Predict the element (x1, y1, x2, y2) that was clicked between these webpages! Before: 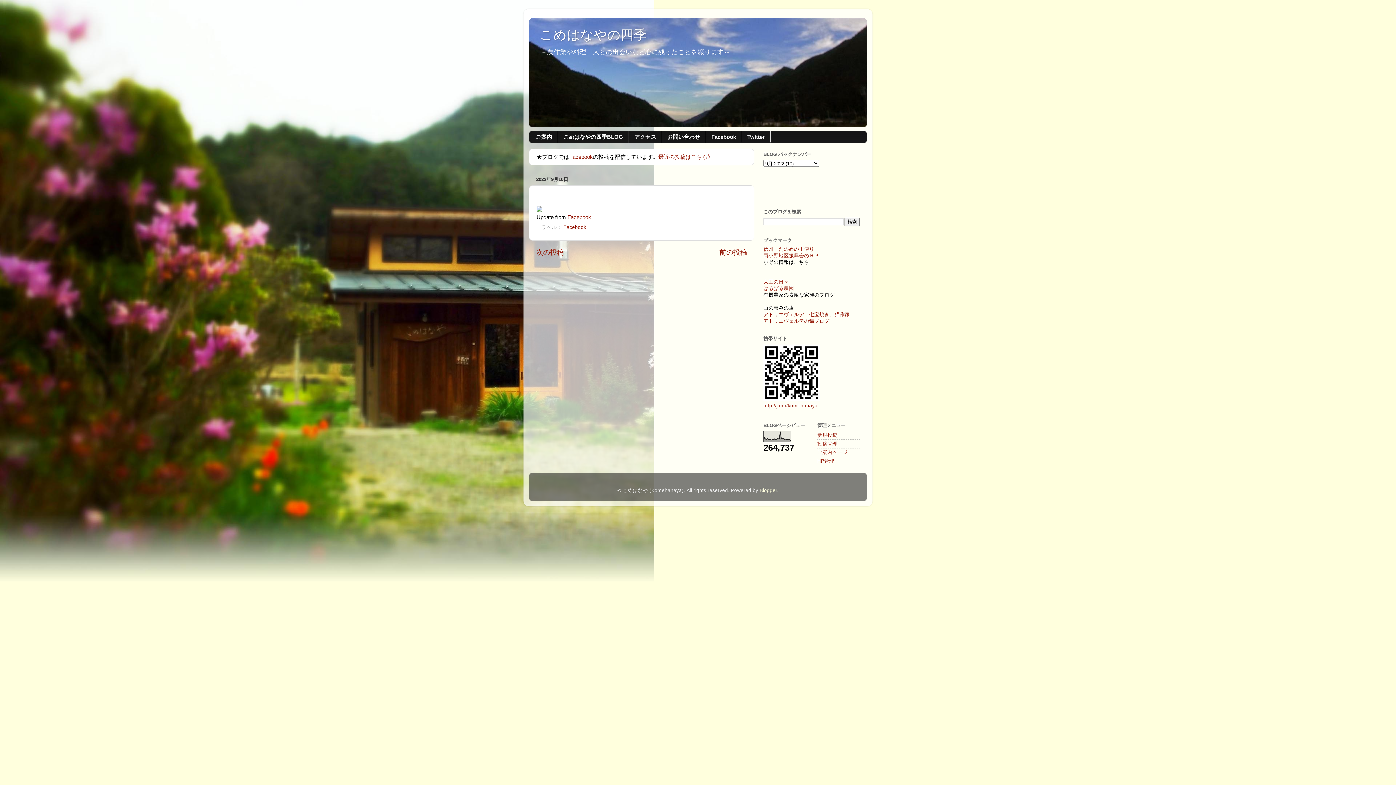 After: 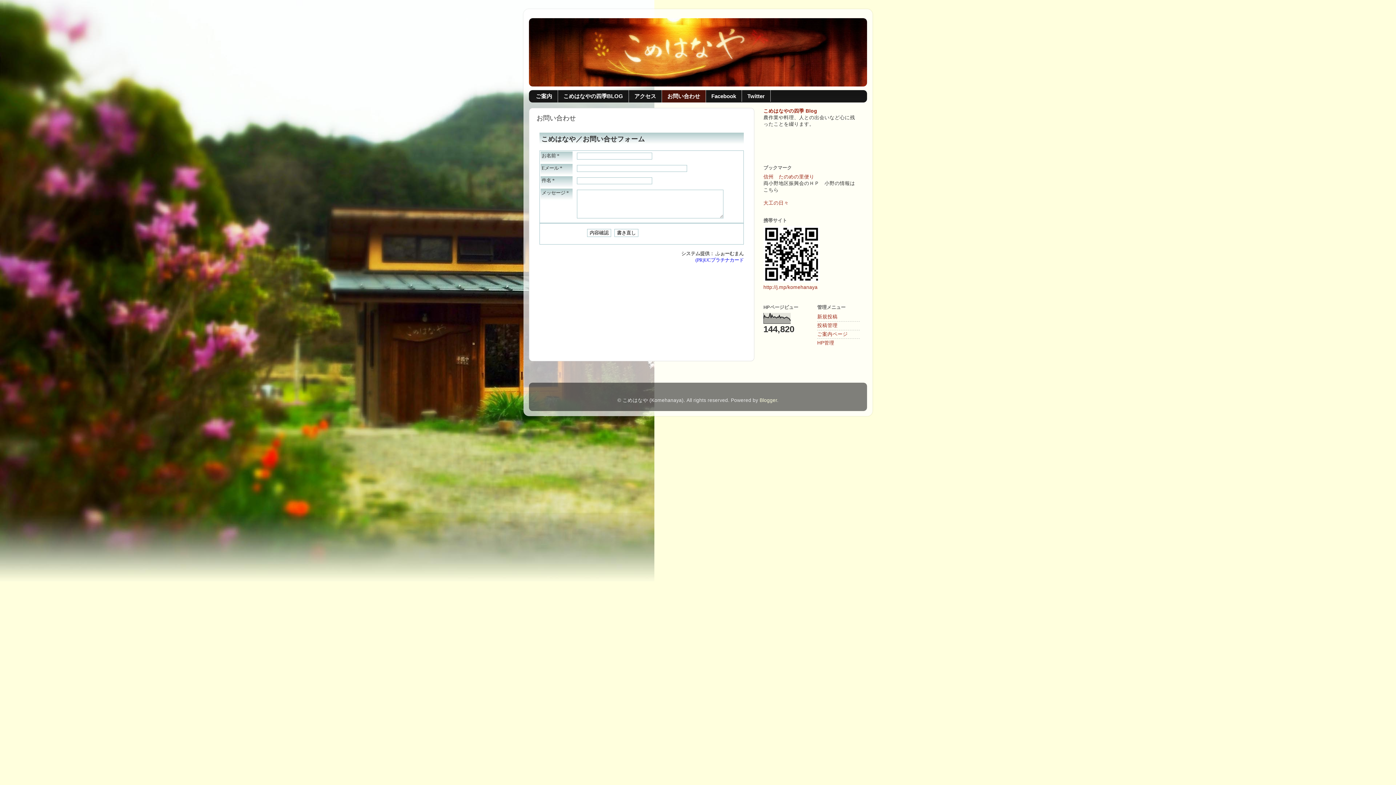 Action: label: お問い合わせ bbox: (662, 130, 706, 143)